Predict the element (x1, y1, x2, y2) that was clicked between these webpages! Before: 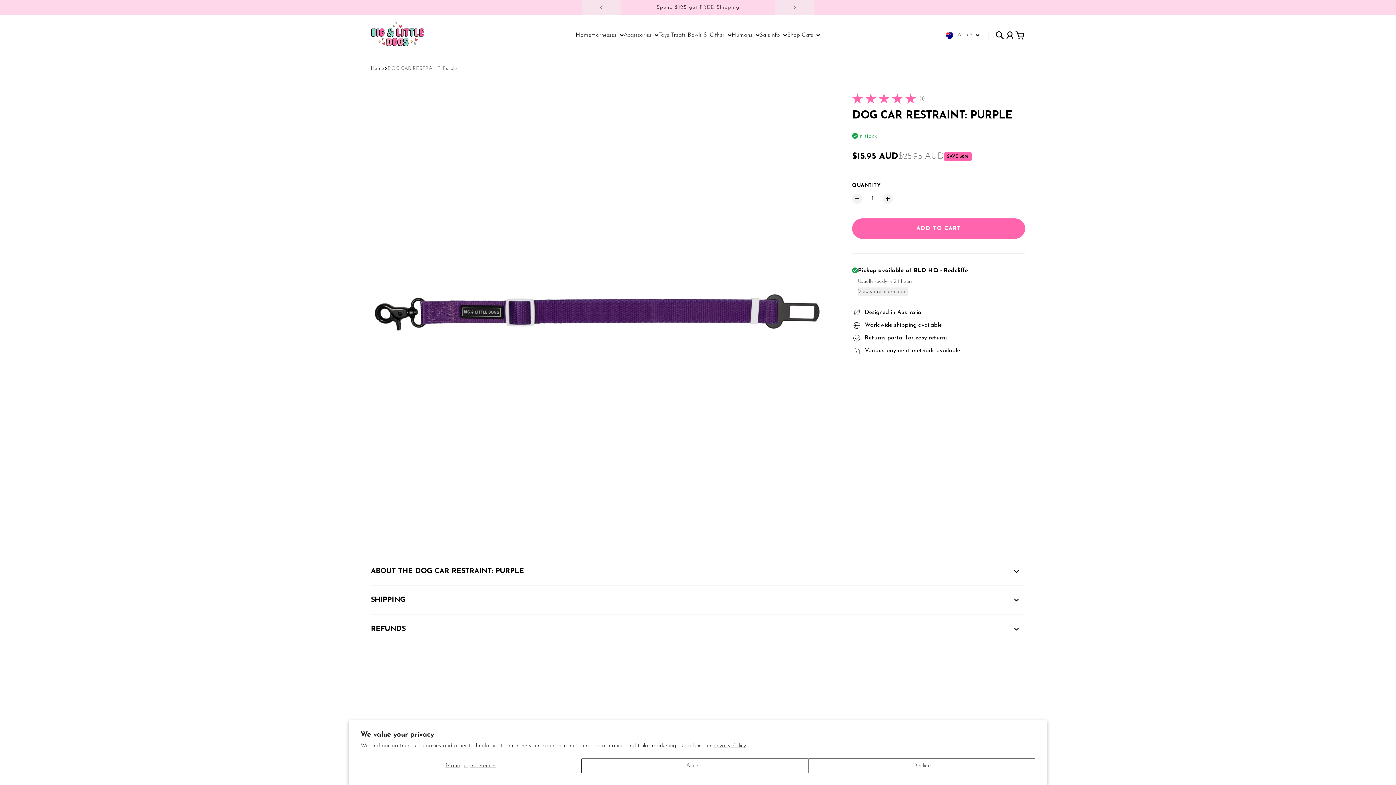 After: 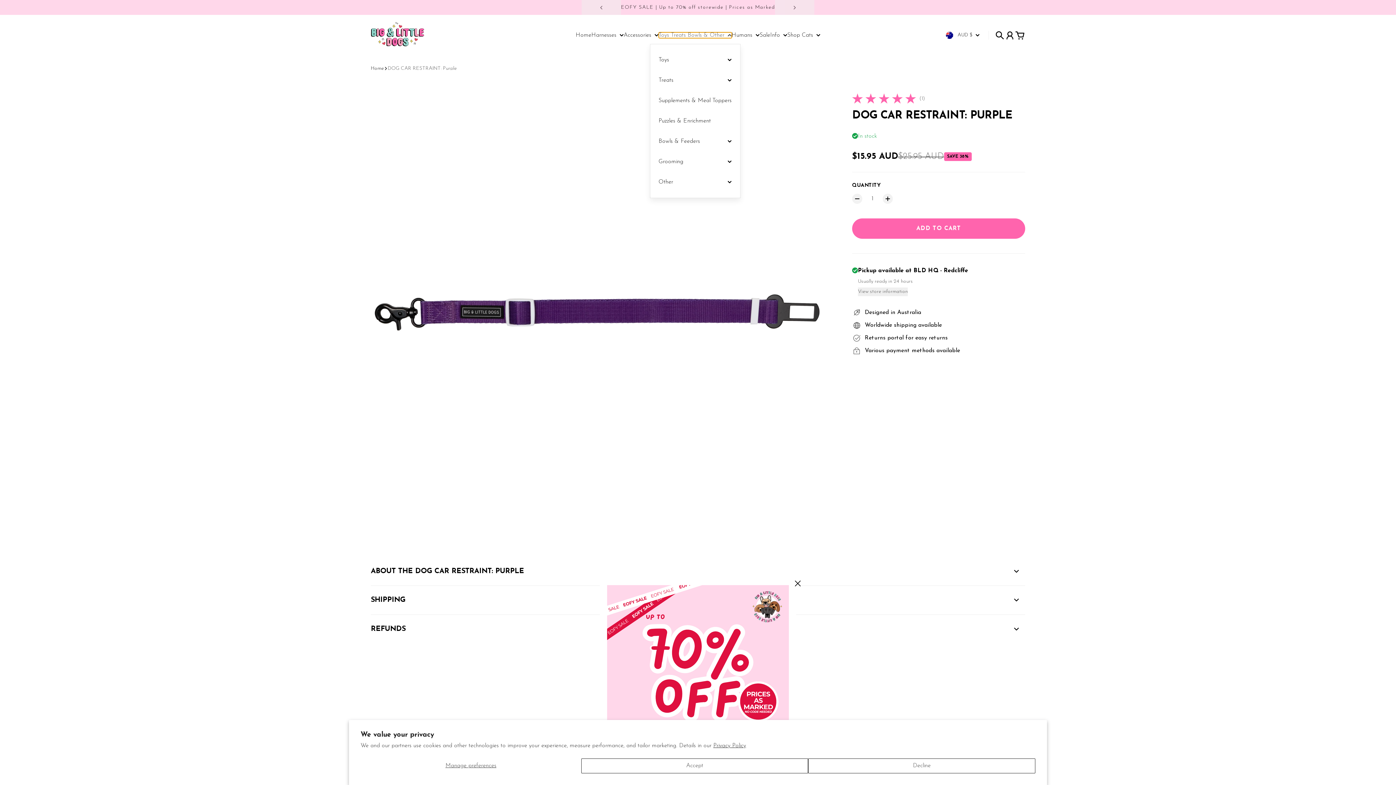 Action: label: Toys Treats Bowls & Other bbox: (659, 32, 734, 38)